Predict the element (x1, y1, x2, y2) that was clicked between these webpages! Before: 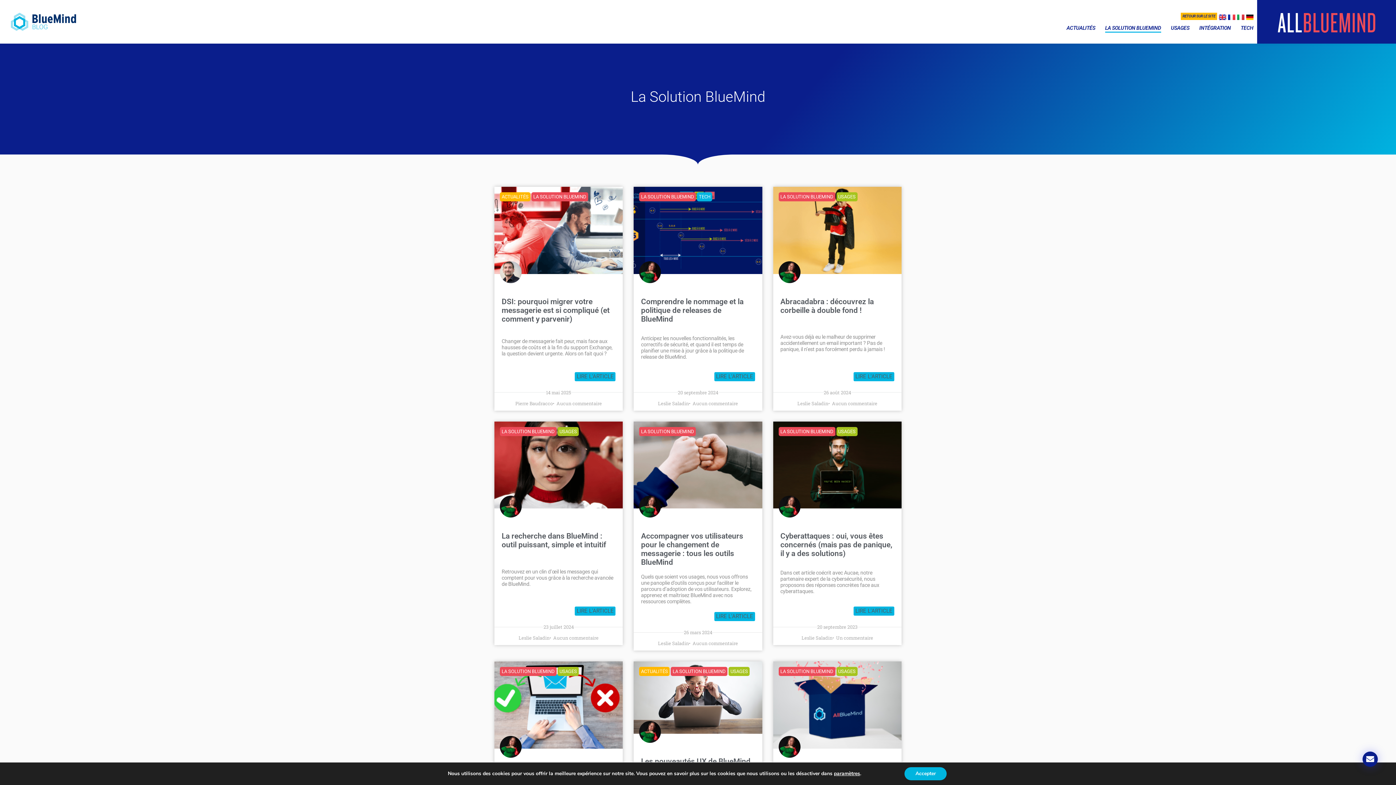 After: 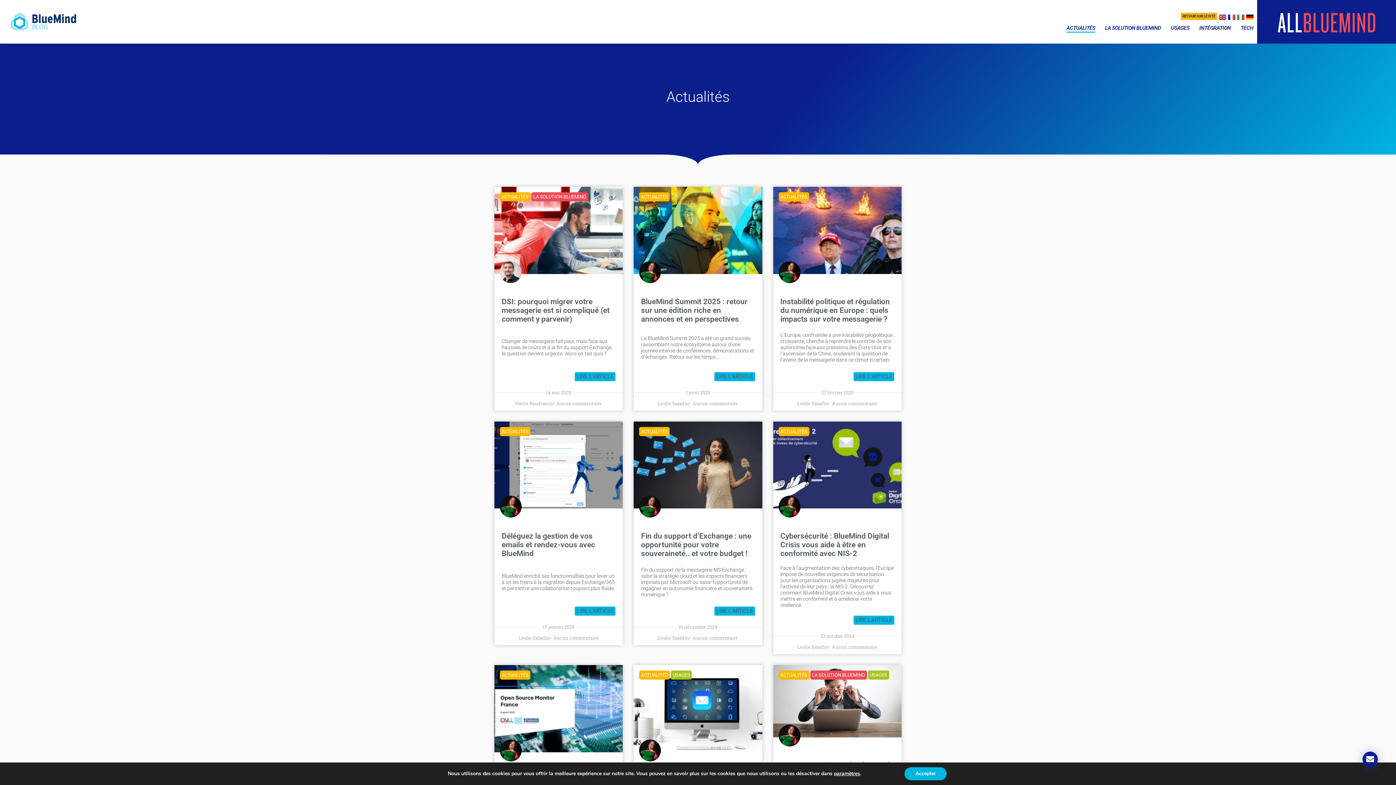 Action: bbox: (639, 667, 669, 676) label: ACTUALITÉS